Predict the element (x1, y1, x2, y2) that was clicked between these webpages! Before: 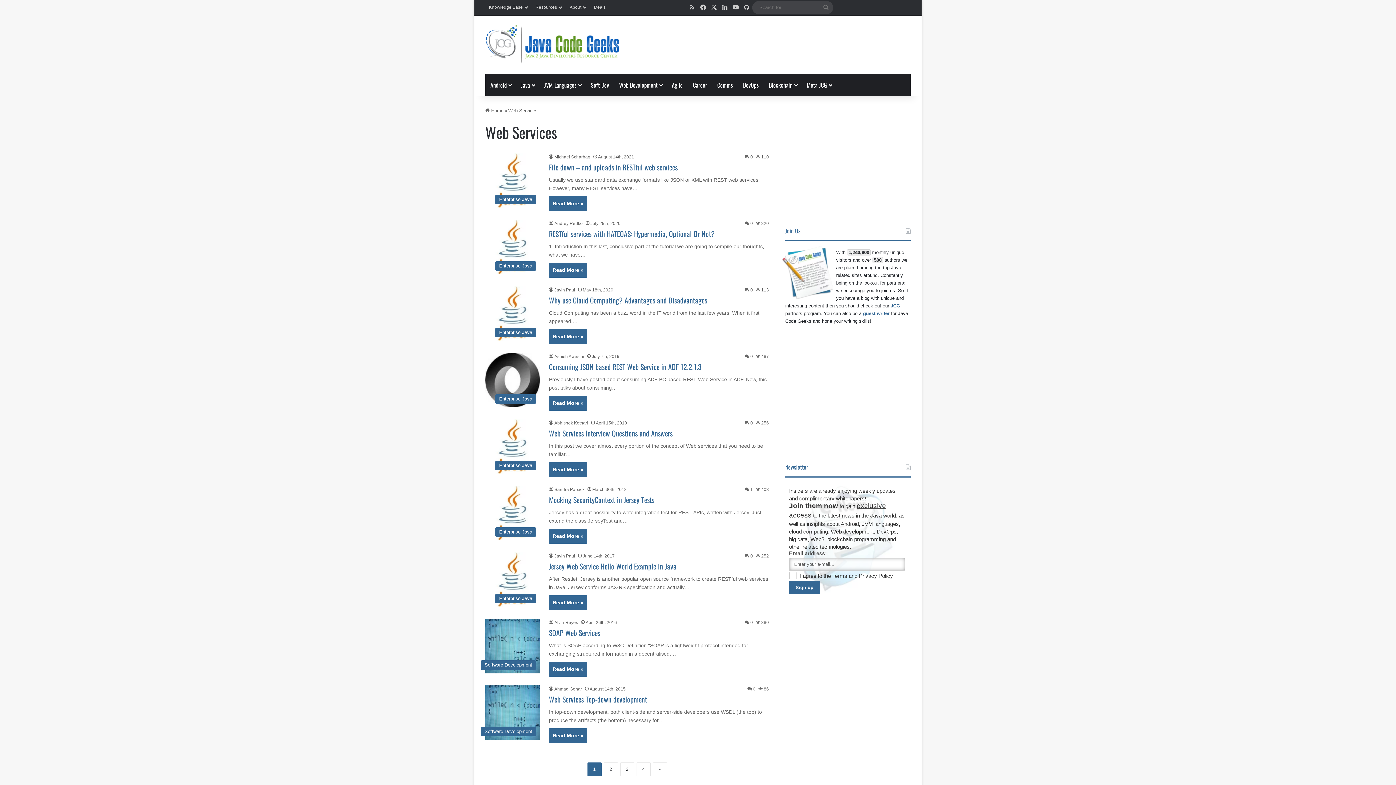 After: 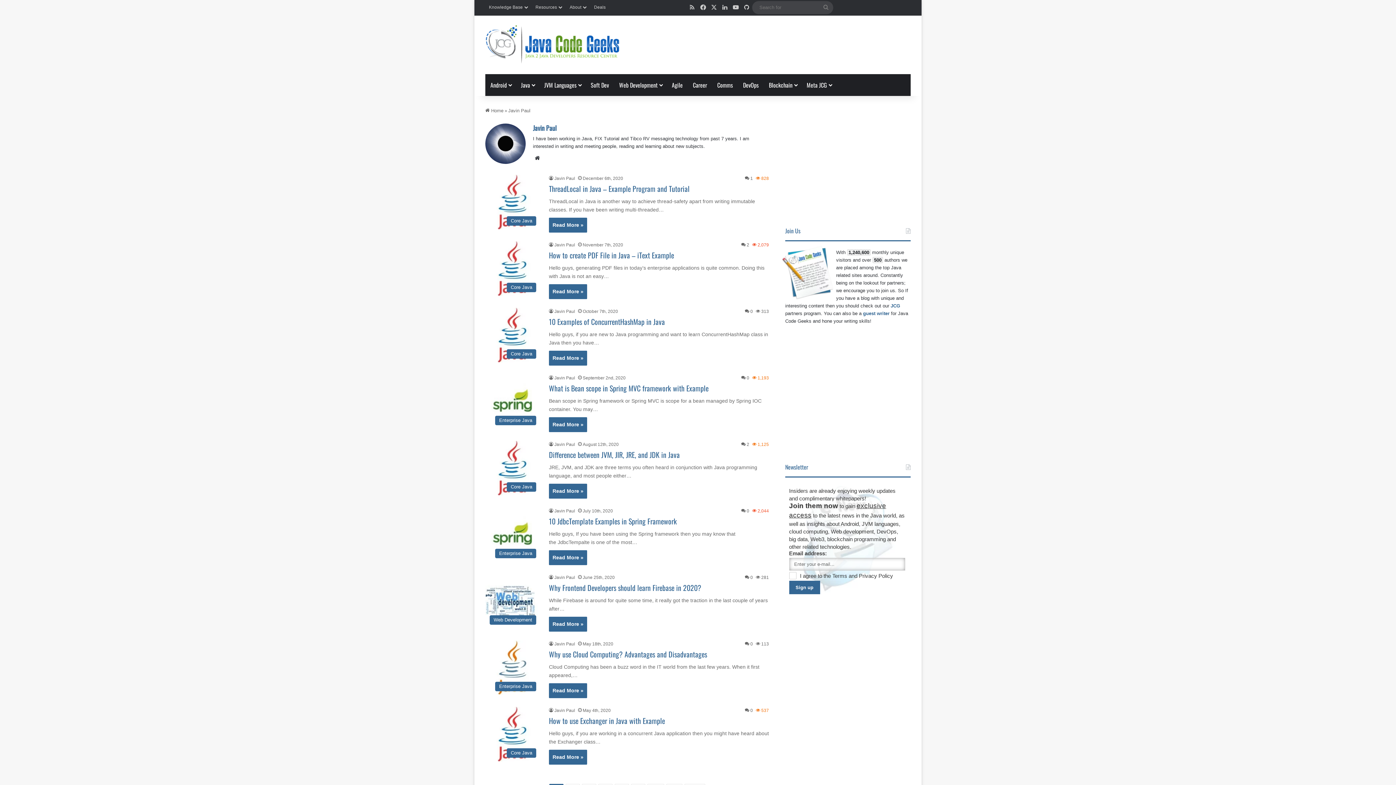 Action: bbox: (549, 553, 575, 558) label: Javin Paul